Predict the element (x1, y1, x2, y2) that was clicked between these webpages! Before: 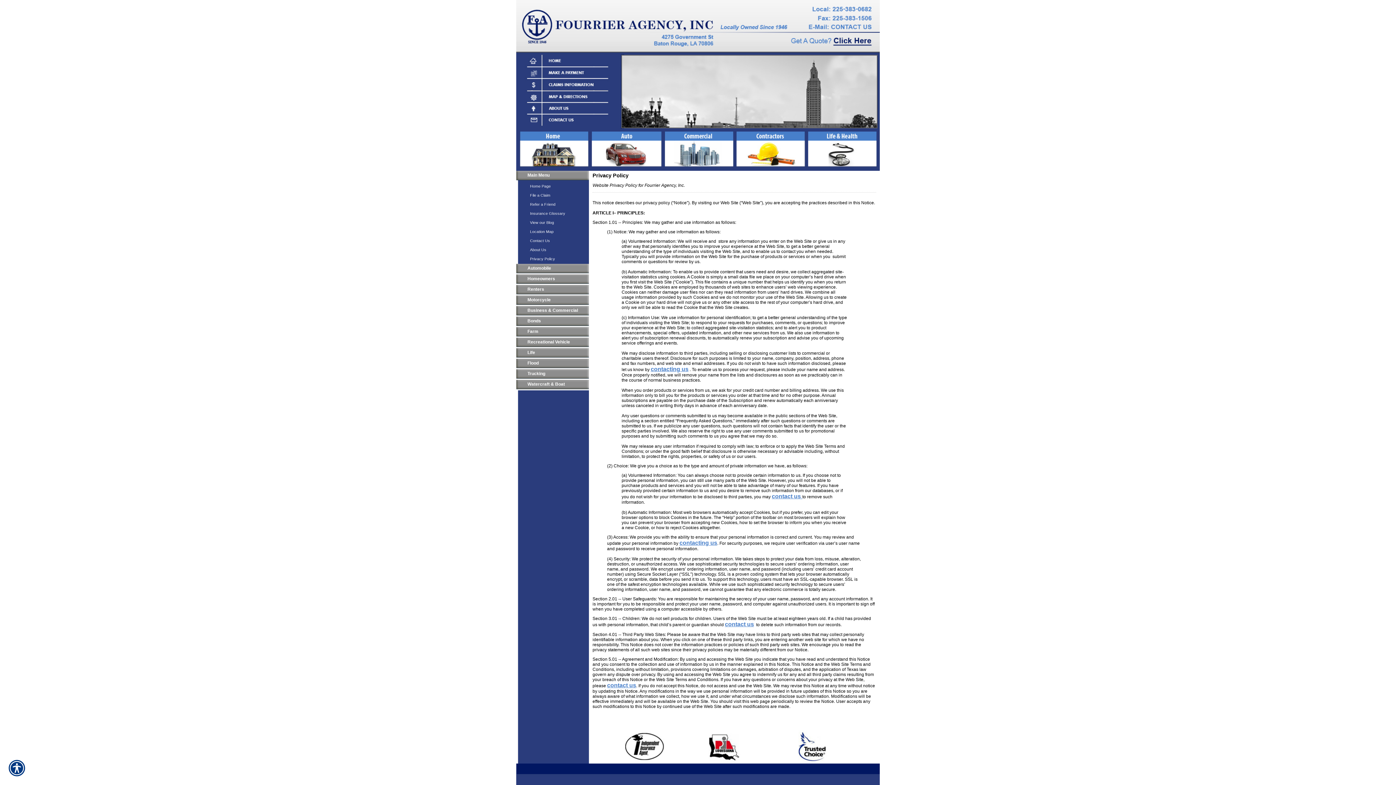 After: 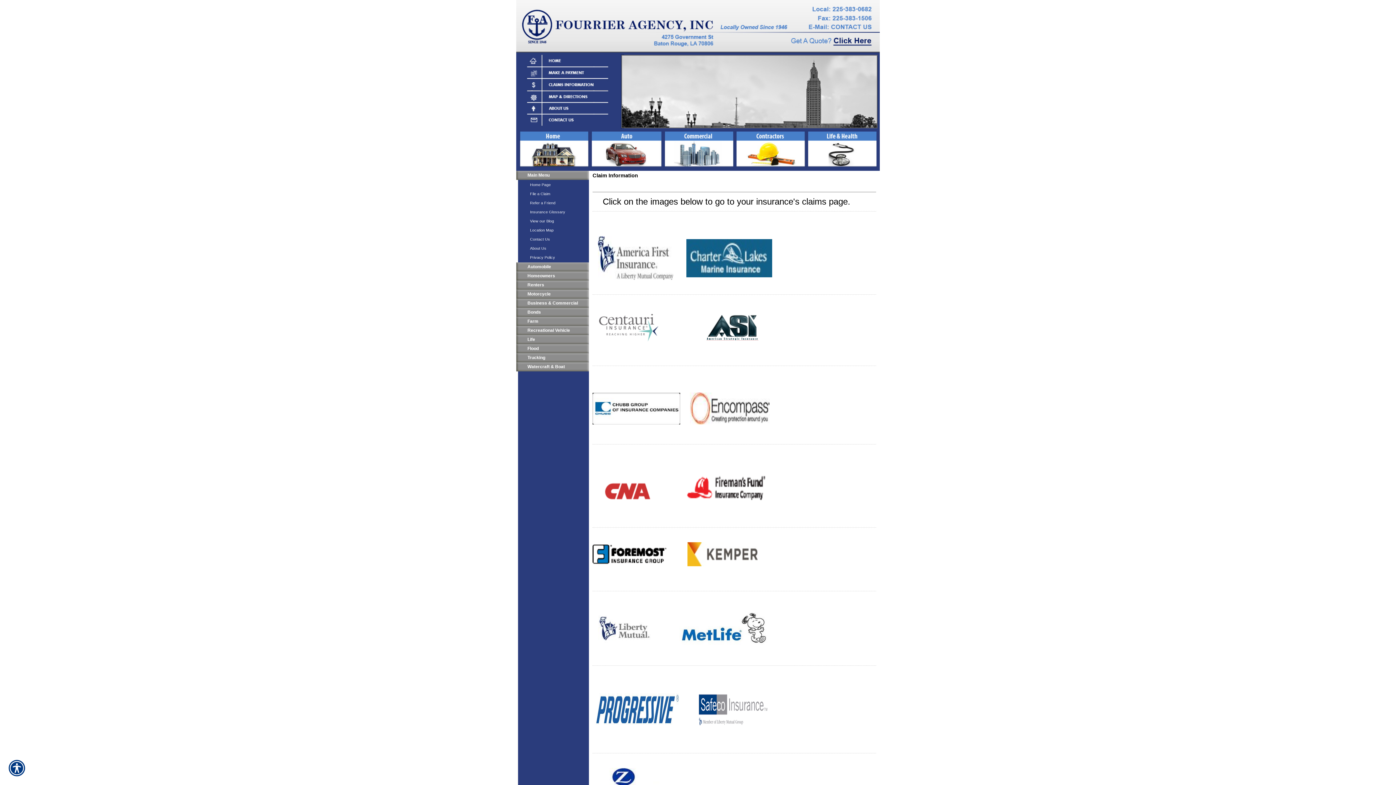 Action: bbox: (516, 190, 589, 200) label: File a Claim